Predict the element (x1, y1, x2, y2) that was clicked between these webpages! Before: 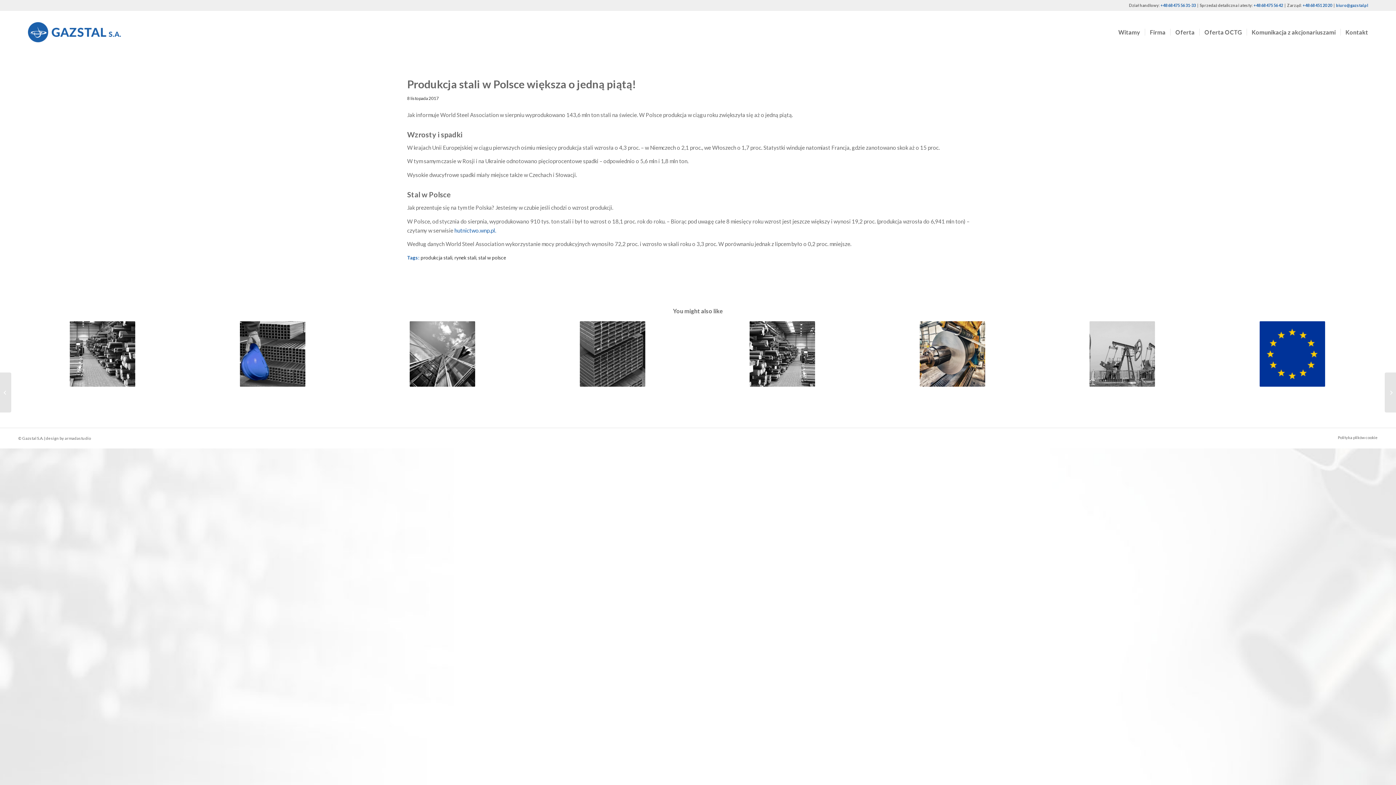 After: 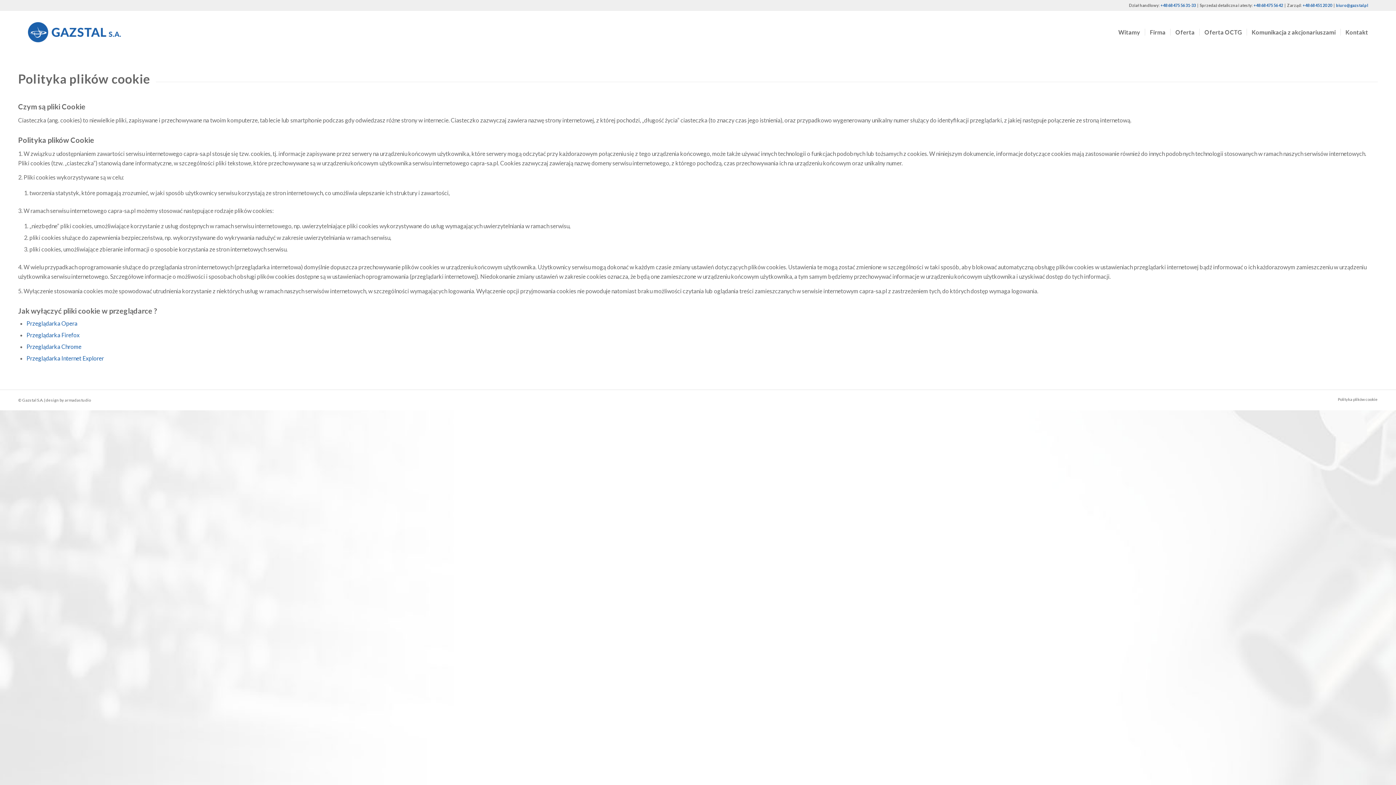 Action: bbox: (1338, 435, 1378, 440) label: Polityka plików cookie